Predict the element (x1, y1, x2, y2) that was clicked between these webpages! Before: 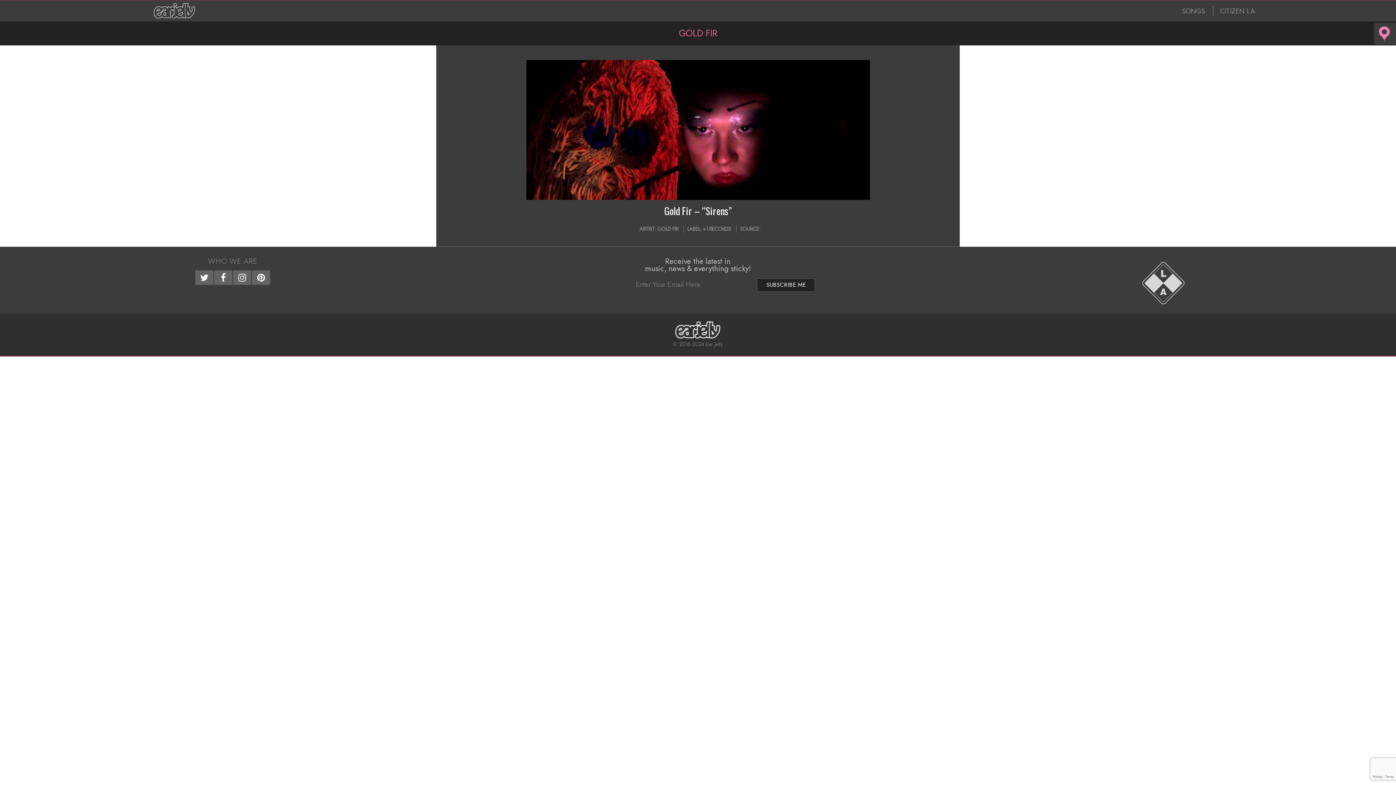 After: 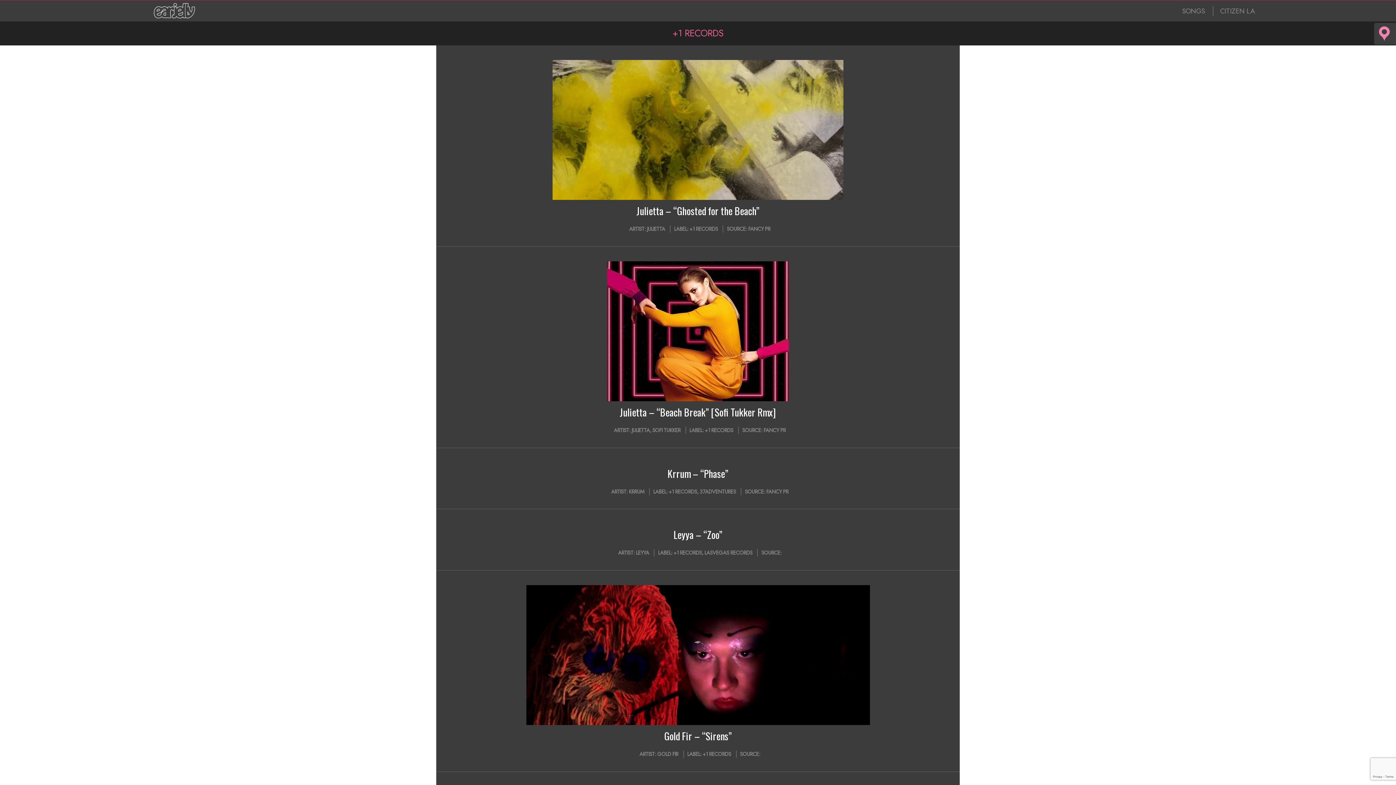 Action: label: +1 RECORDS bbox: (702, 225, 731, 232)